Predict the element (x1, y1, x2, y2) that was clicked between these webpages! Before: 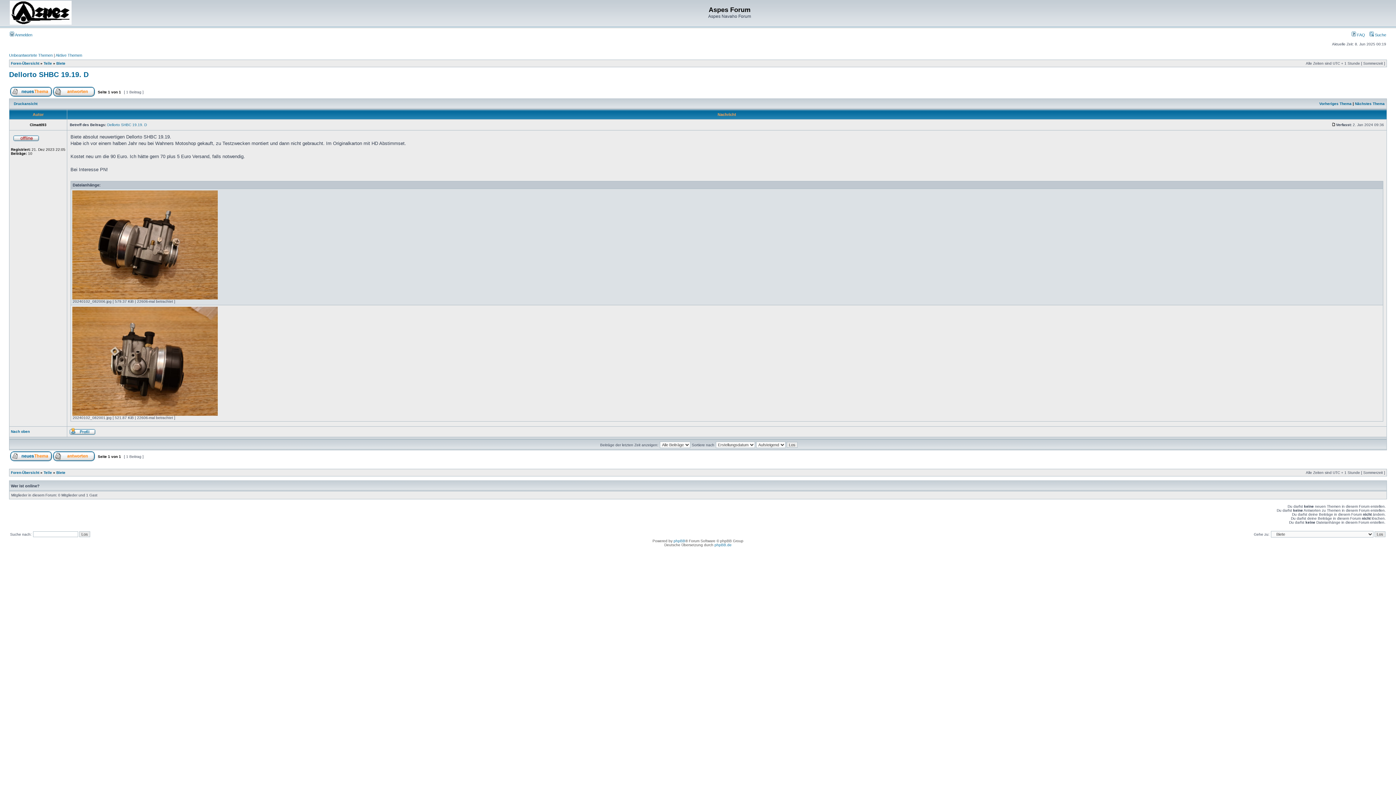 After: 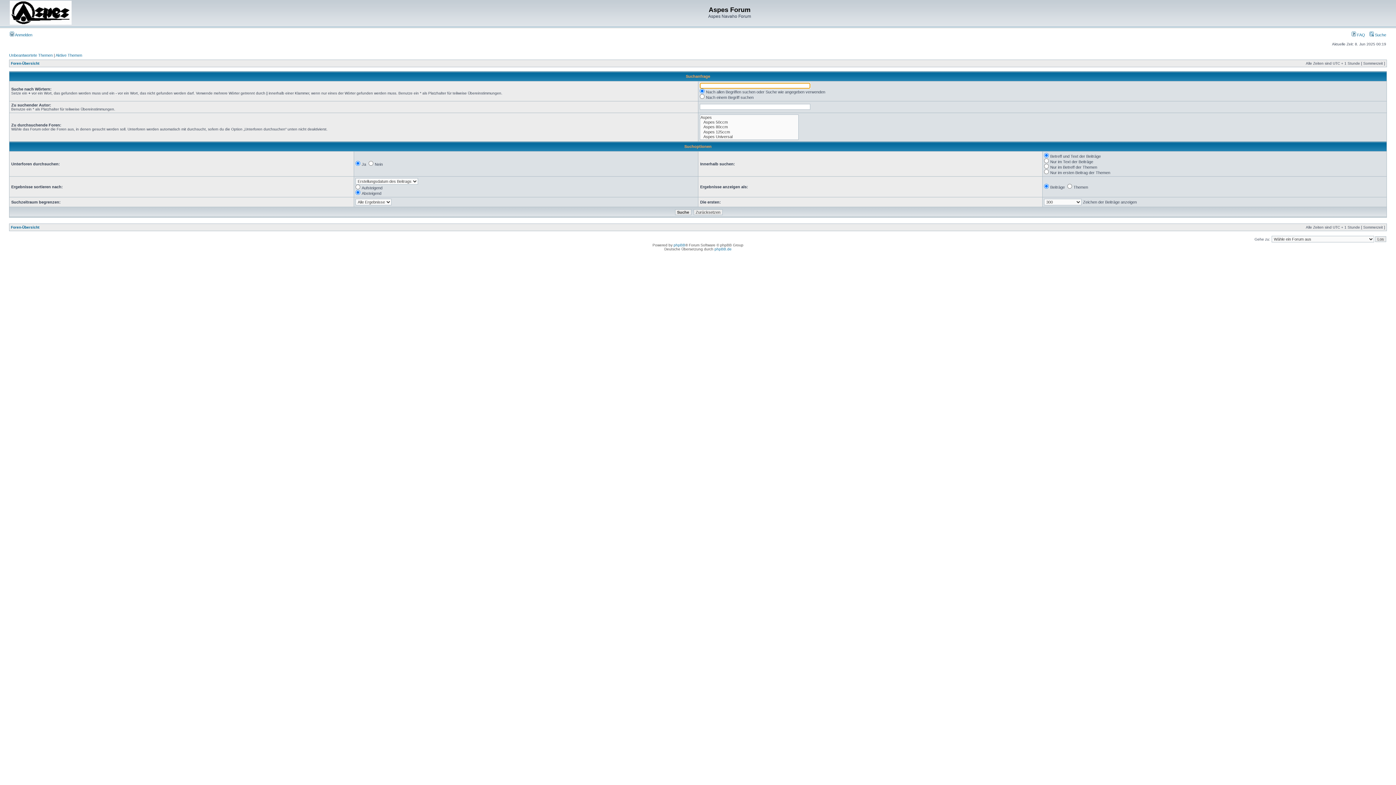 Action: label:  Suche bbox: (1369, 32, 1386, 37)